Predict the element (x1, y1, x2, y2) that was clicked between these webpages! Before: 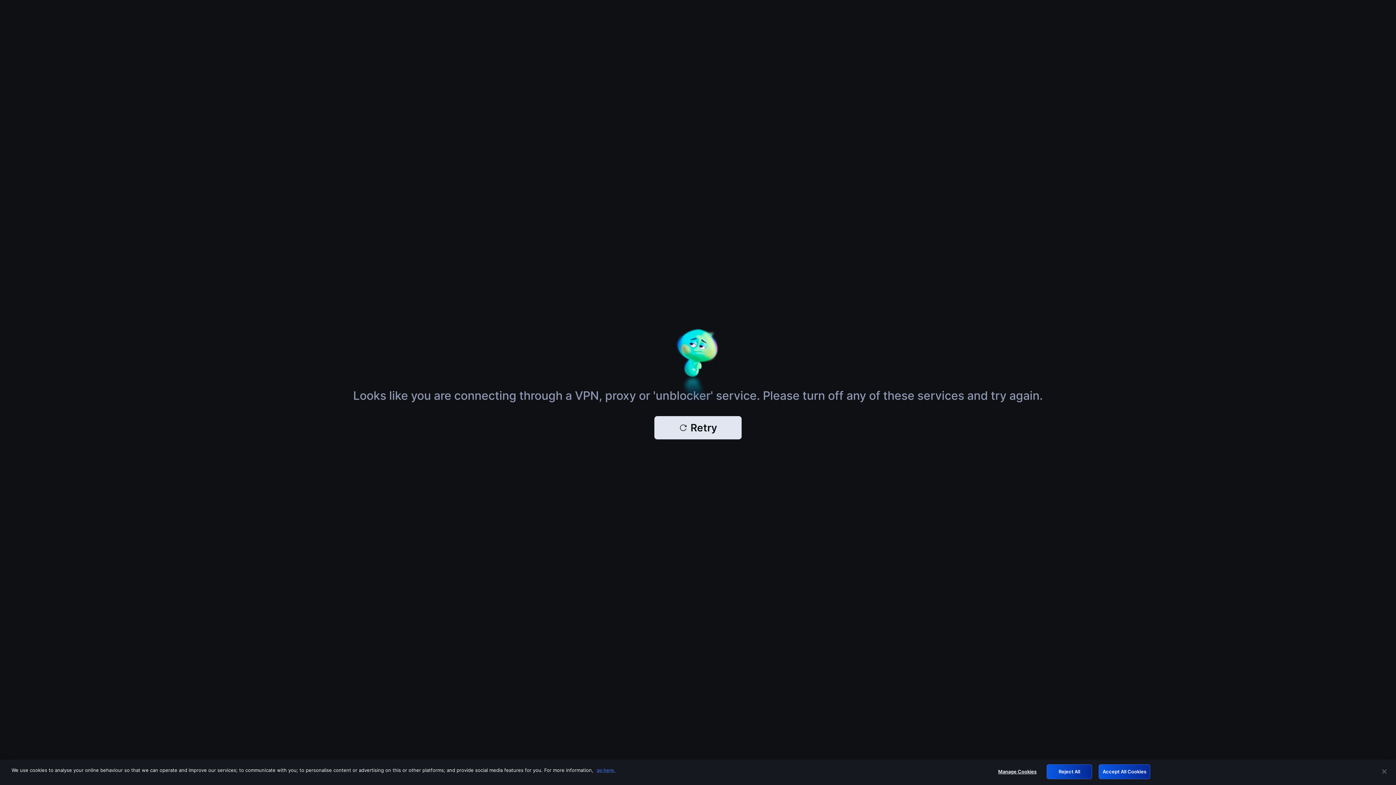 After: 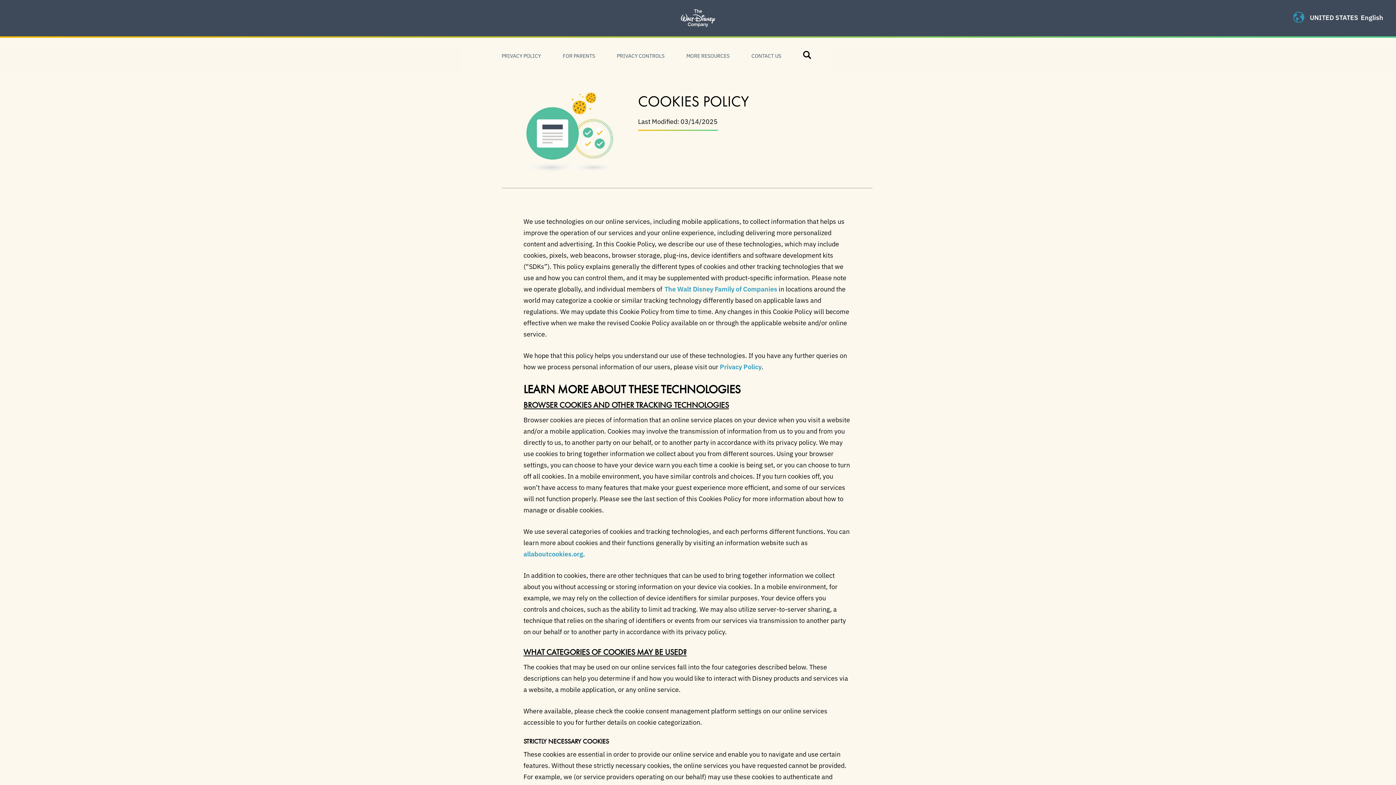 Action: label: More information about your privacy, opens in a new tab bbox: (596, 767, 615, 773)